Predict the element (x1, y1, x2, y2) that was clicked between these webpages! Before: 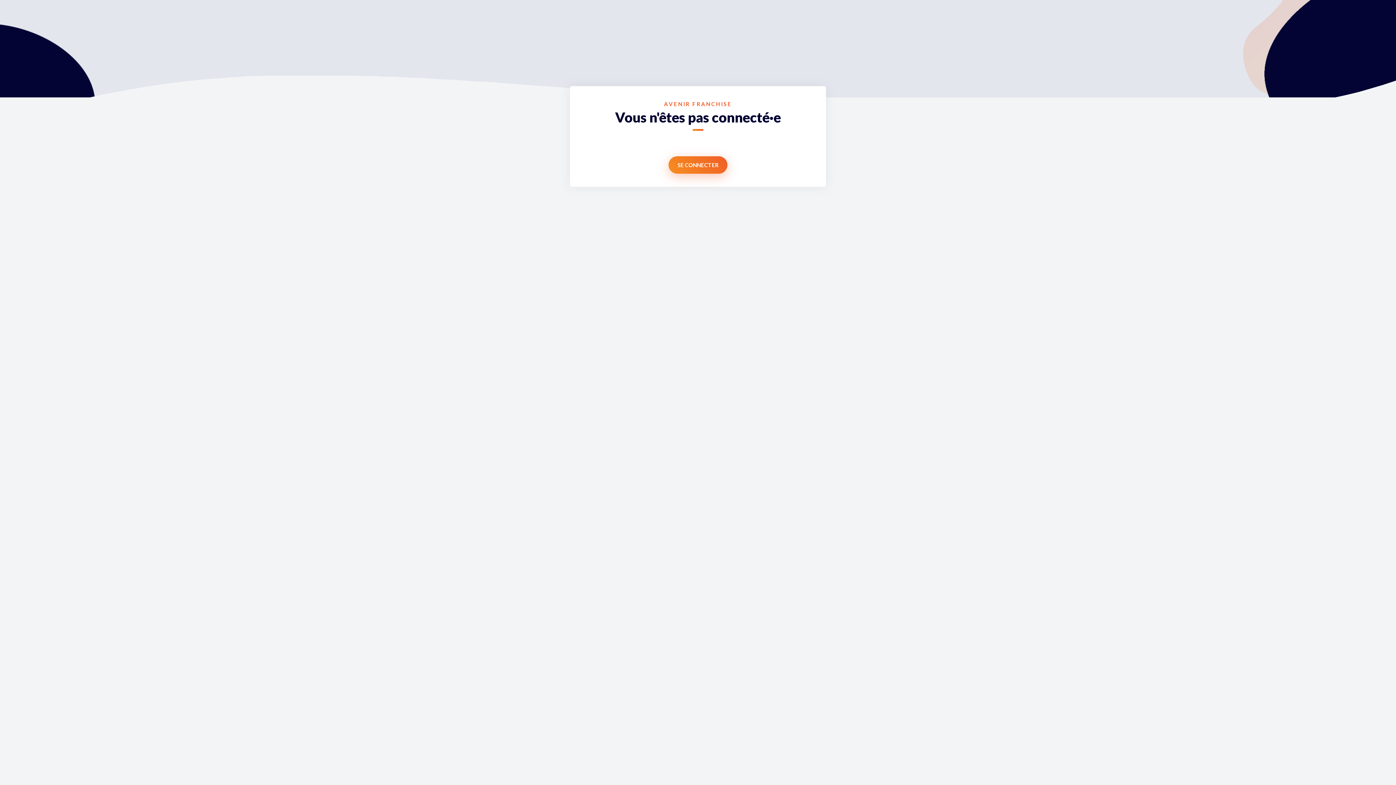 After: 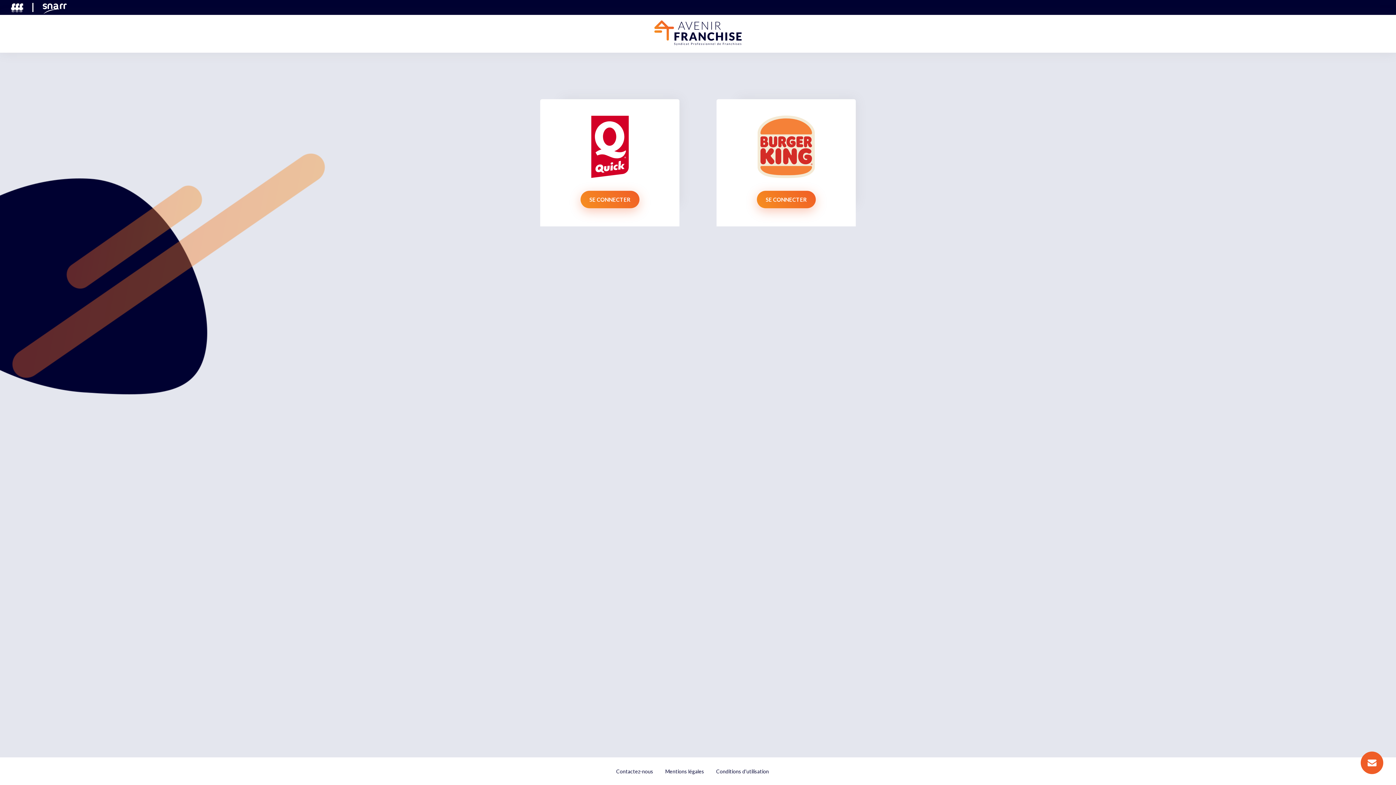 Action: label: SE CONNECTER bbox: (668, 161, 727, 168)